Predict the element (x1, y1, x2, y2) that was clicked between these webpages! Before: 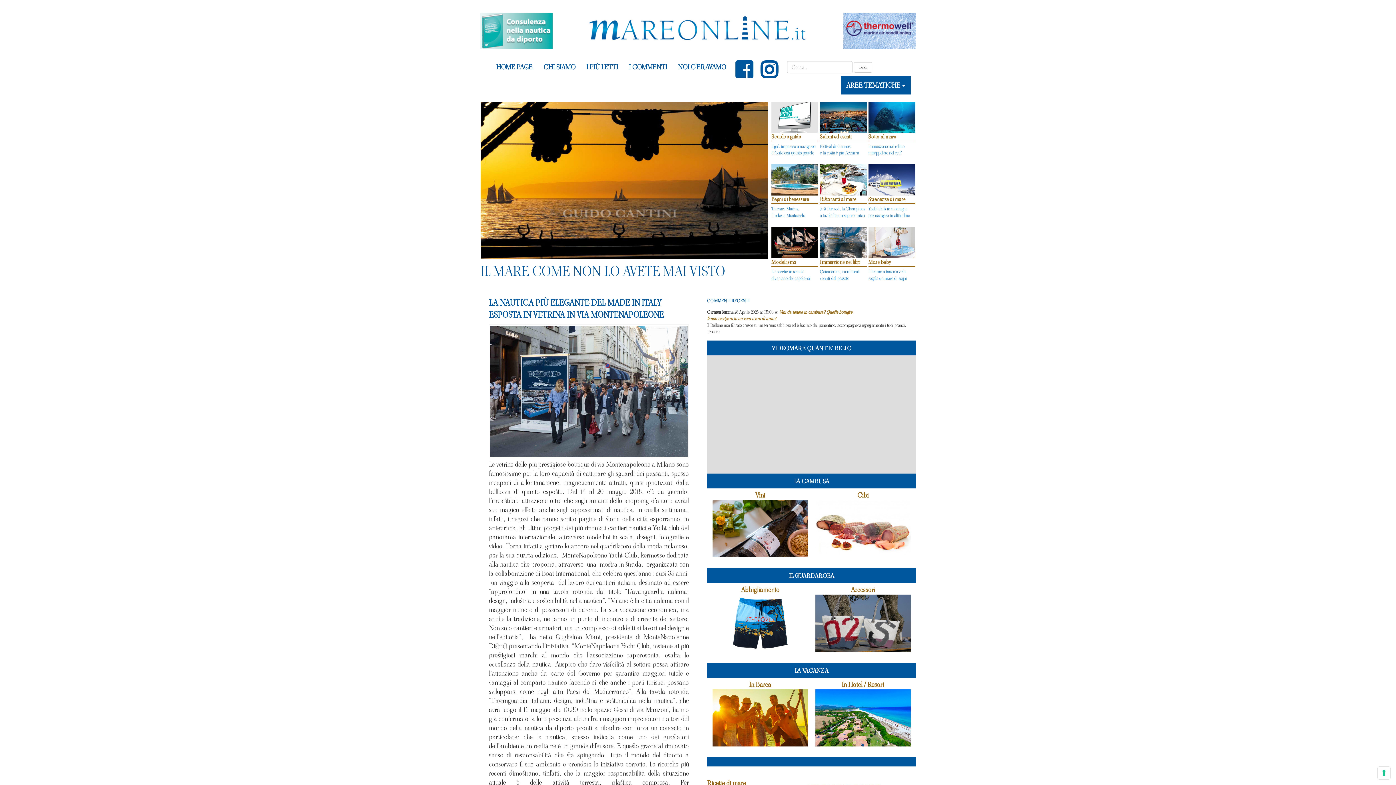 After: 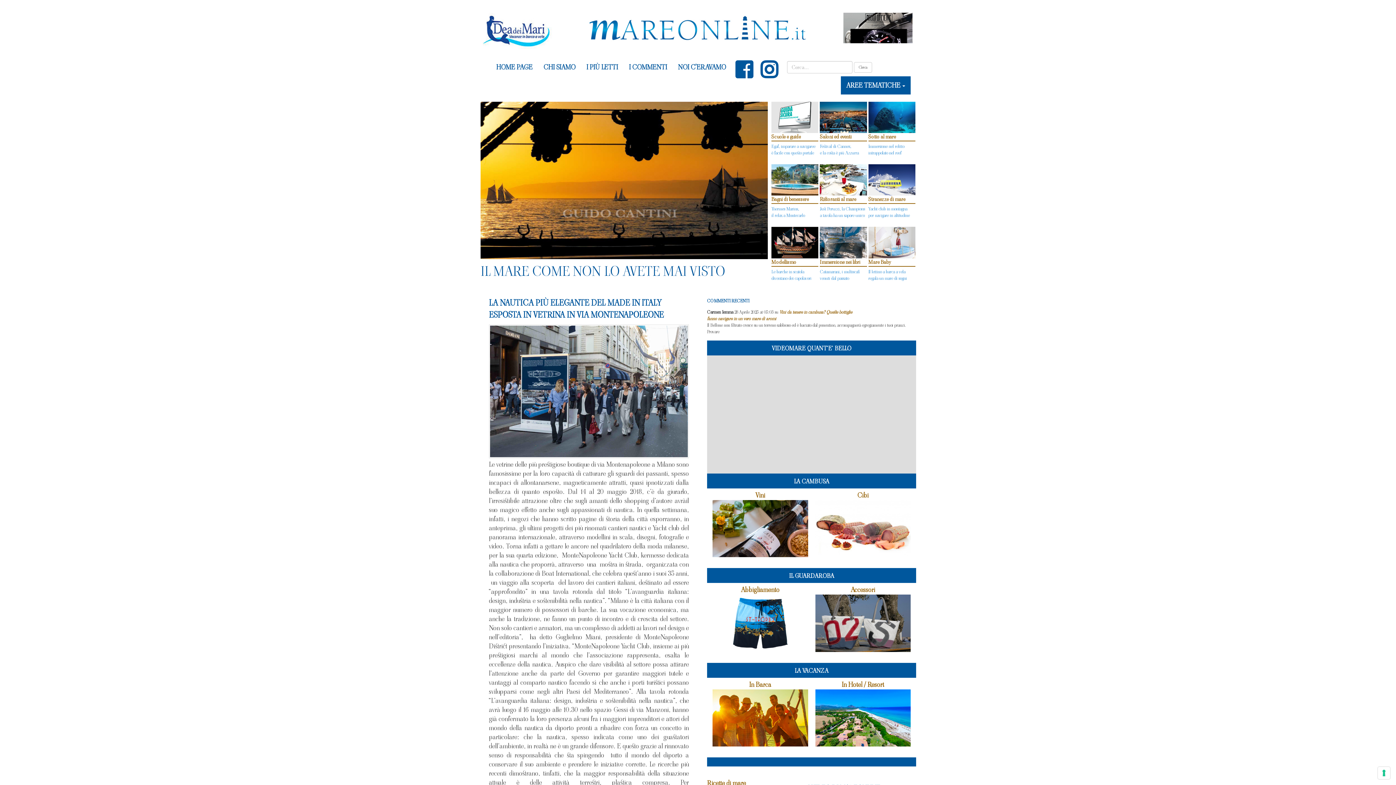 Action: bbox: (731, 58, 756, 85)